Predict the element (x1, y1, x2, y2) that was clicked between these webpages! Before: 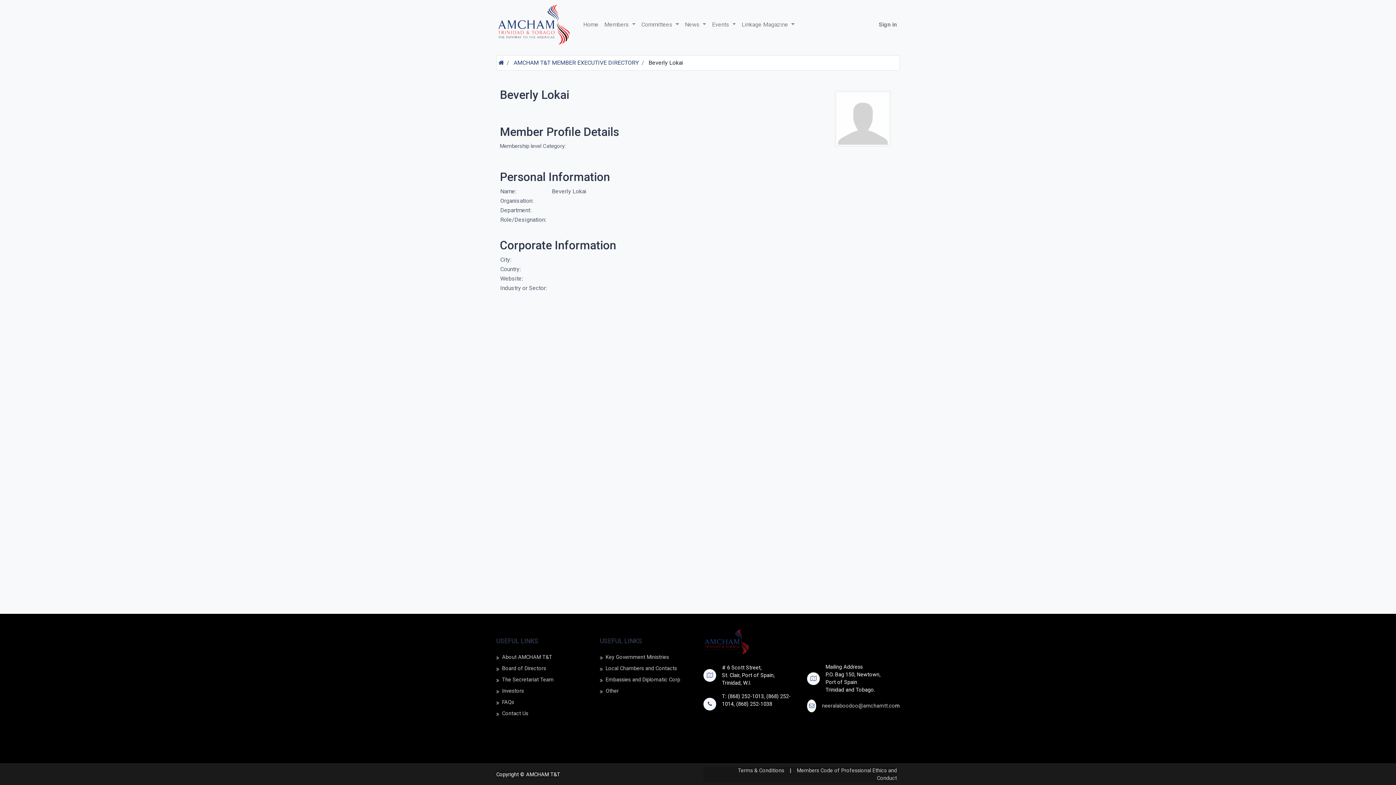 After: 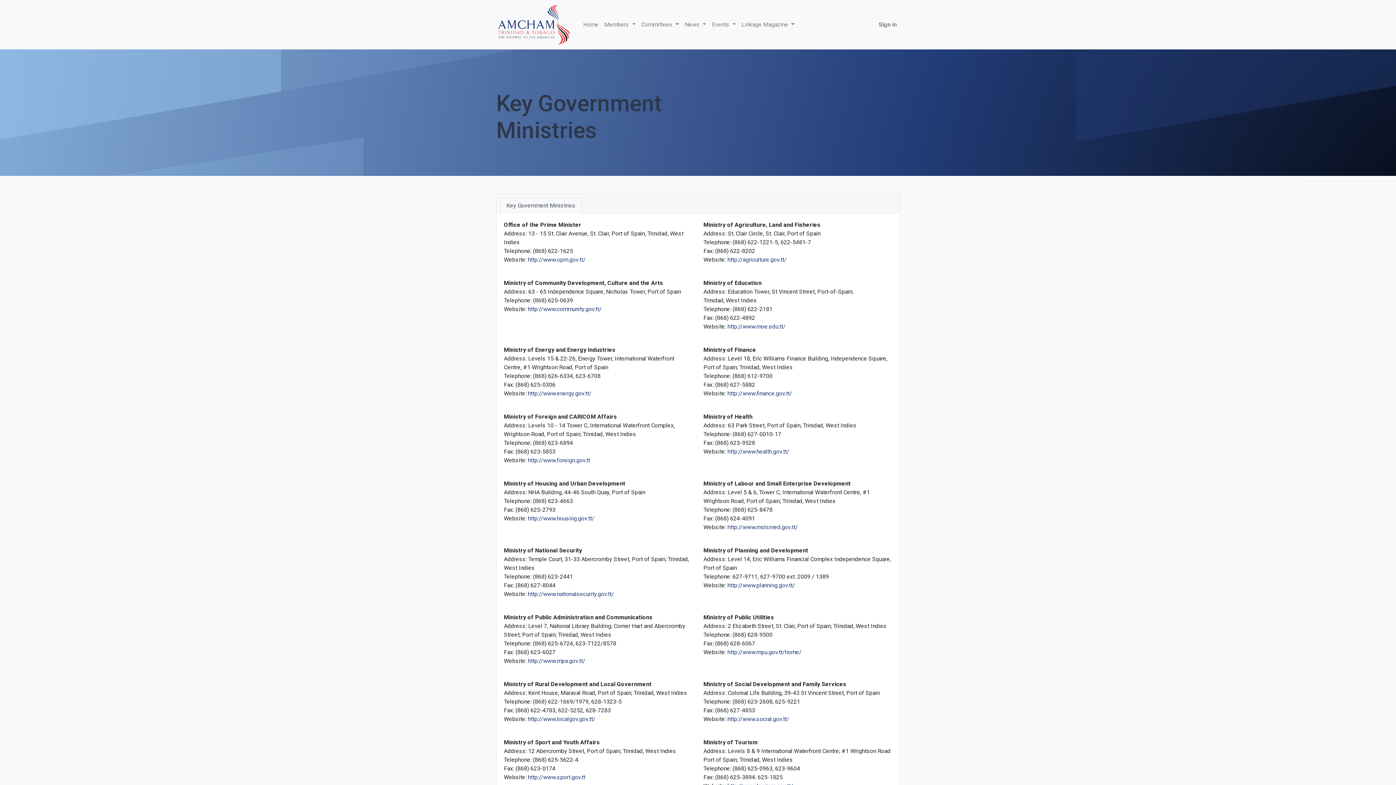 Action: bbox: (605, 654, 669, 660) label: Key Government Ministries